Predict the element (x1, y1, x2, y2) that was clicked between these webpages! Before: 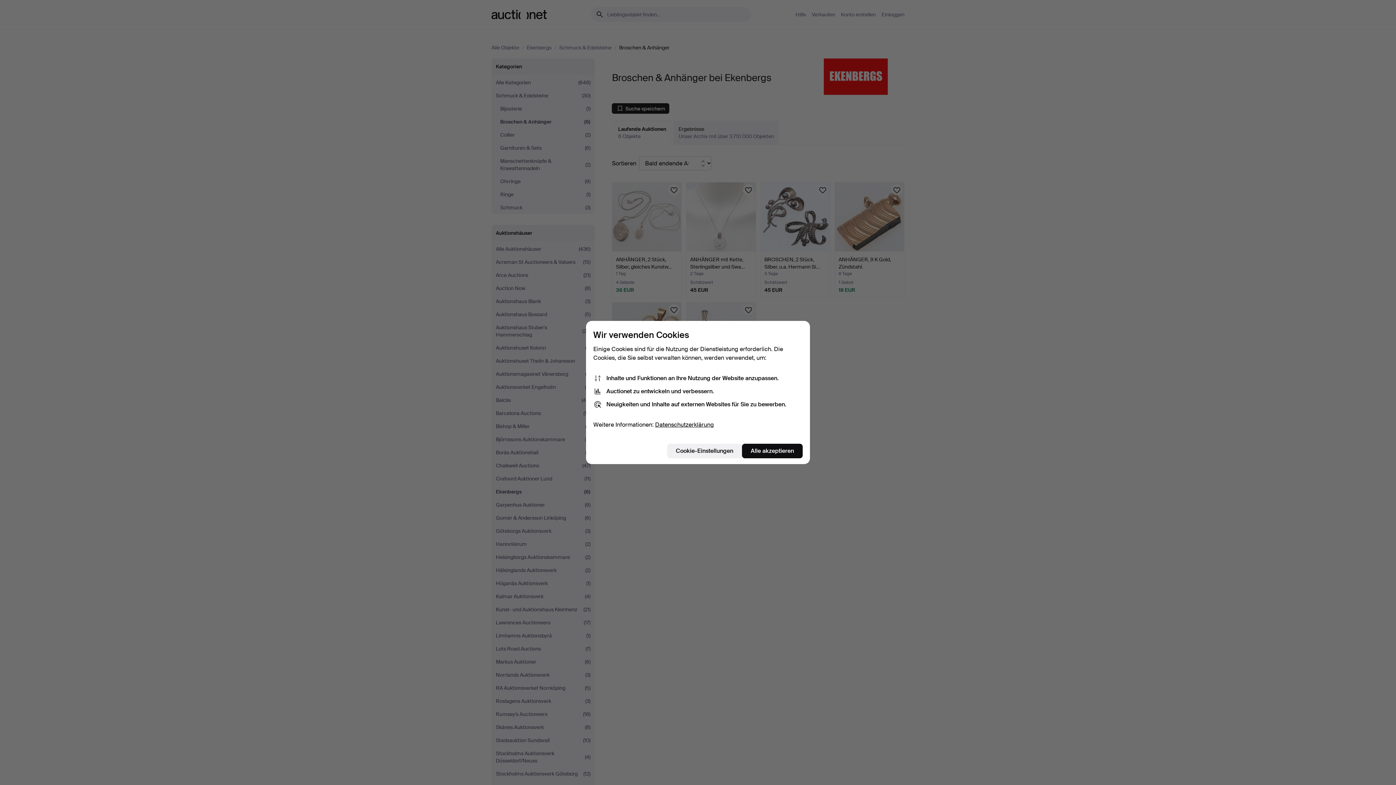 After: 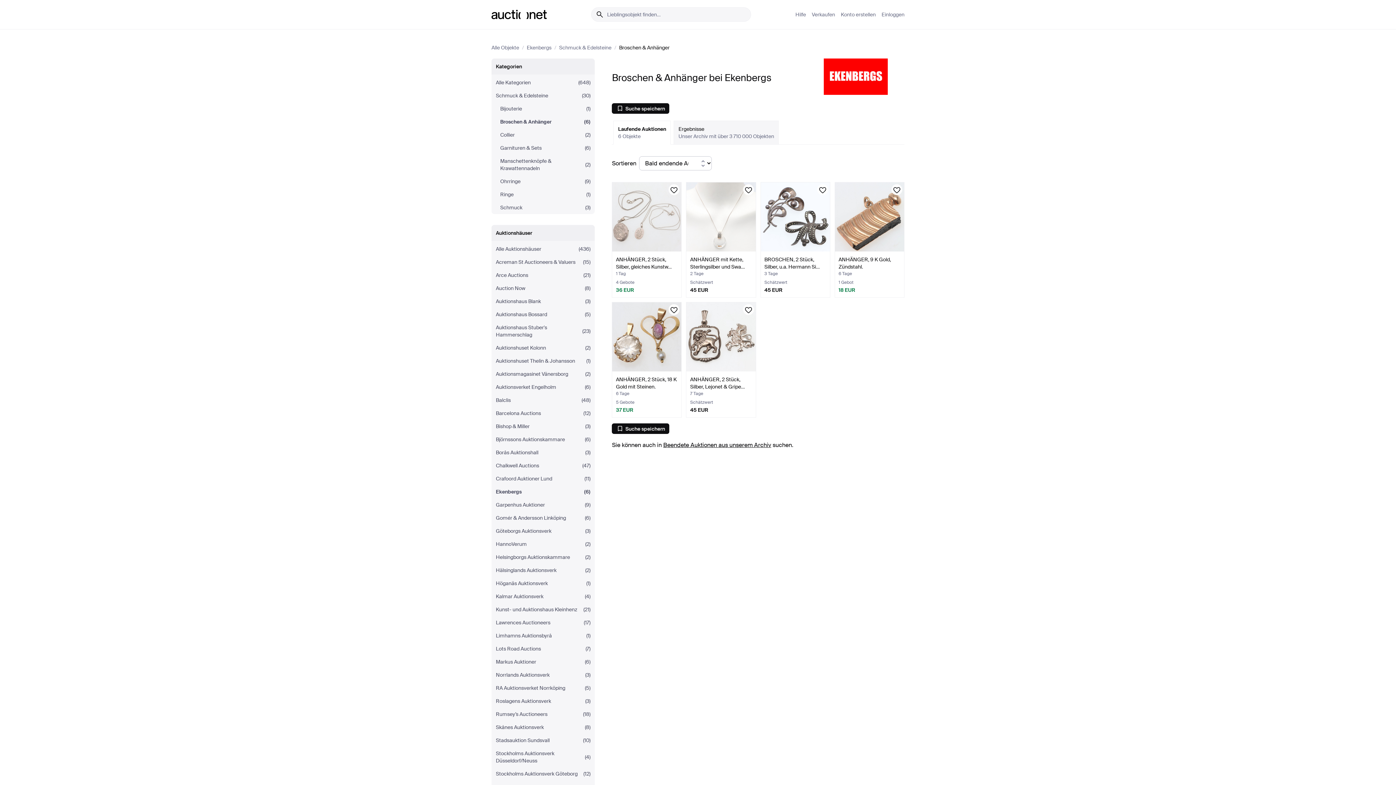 Action: bbox: (742, 444, 802, 458) label: Alle akzeptieren